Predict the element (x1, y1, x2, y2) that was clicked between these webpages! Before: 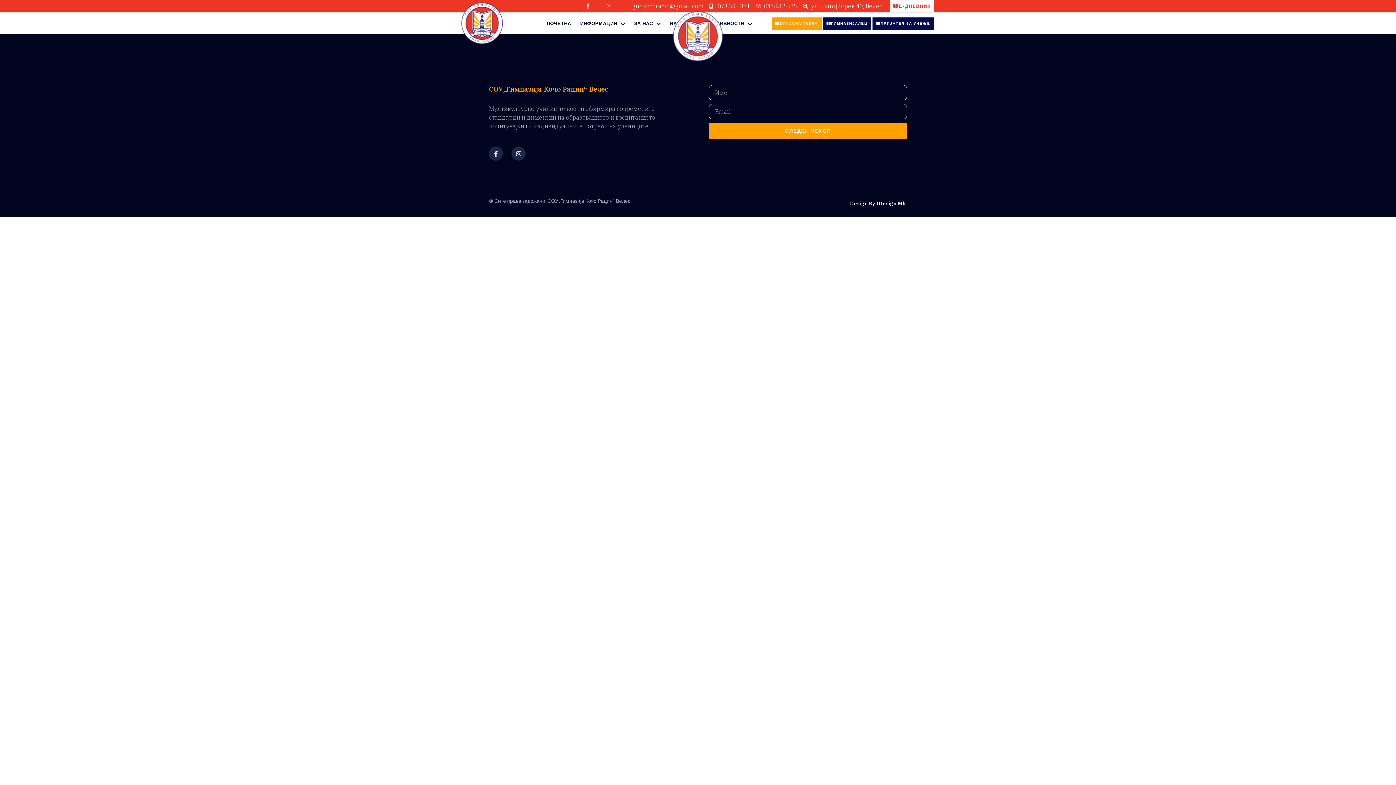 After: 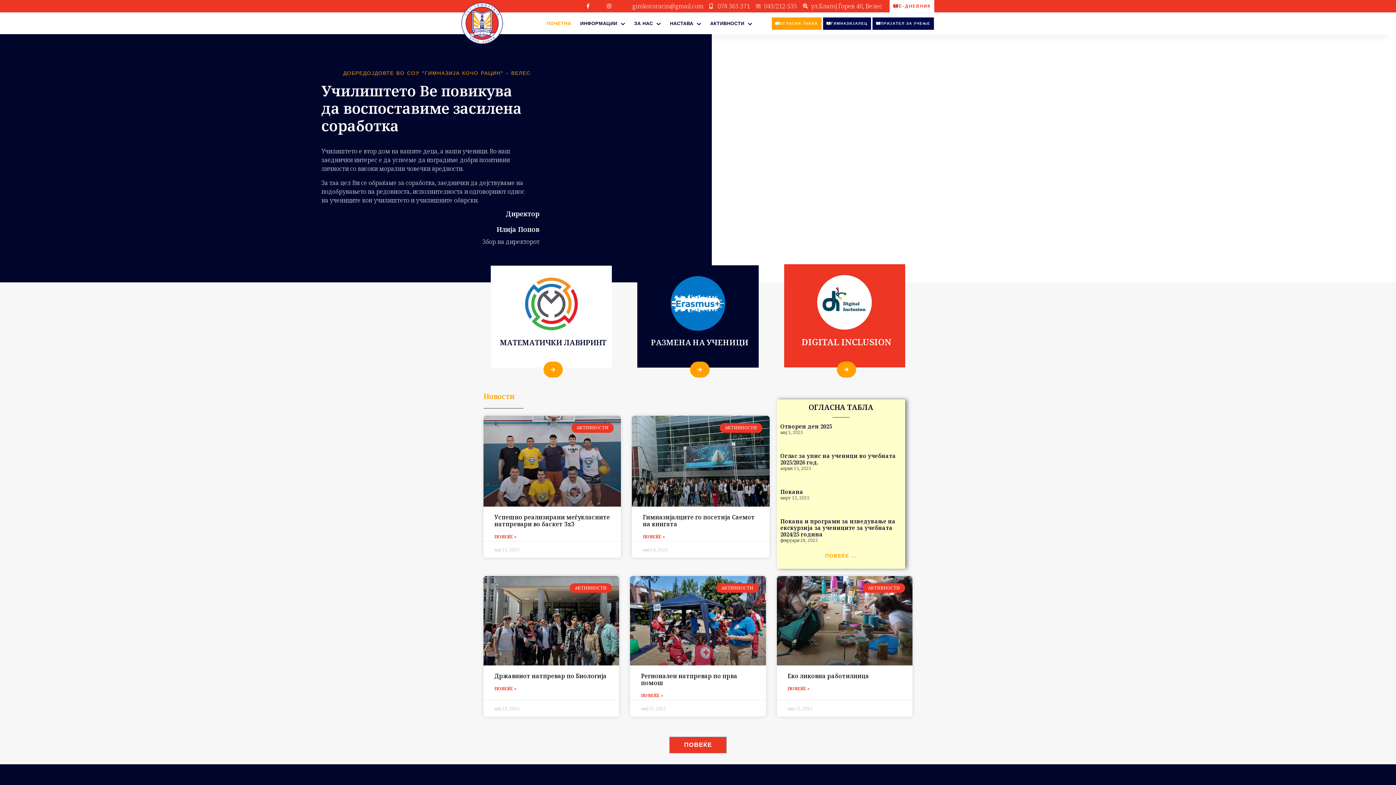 Action: label: ПОЧЕТНА bbox: (546, 12, 580, 34)